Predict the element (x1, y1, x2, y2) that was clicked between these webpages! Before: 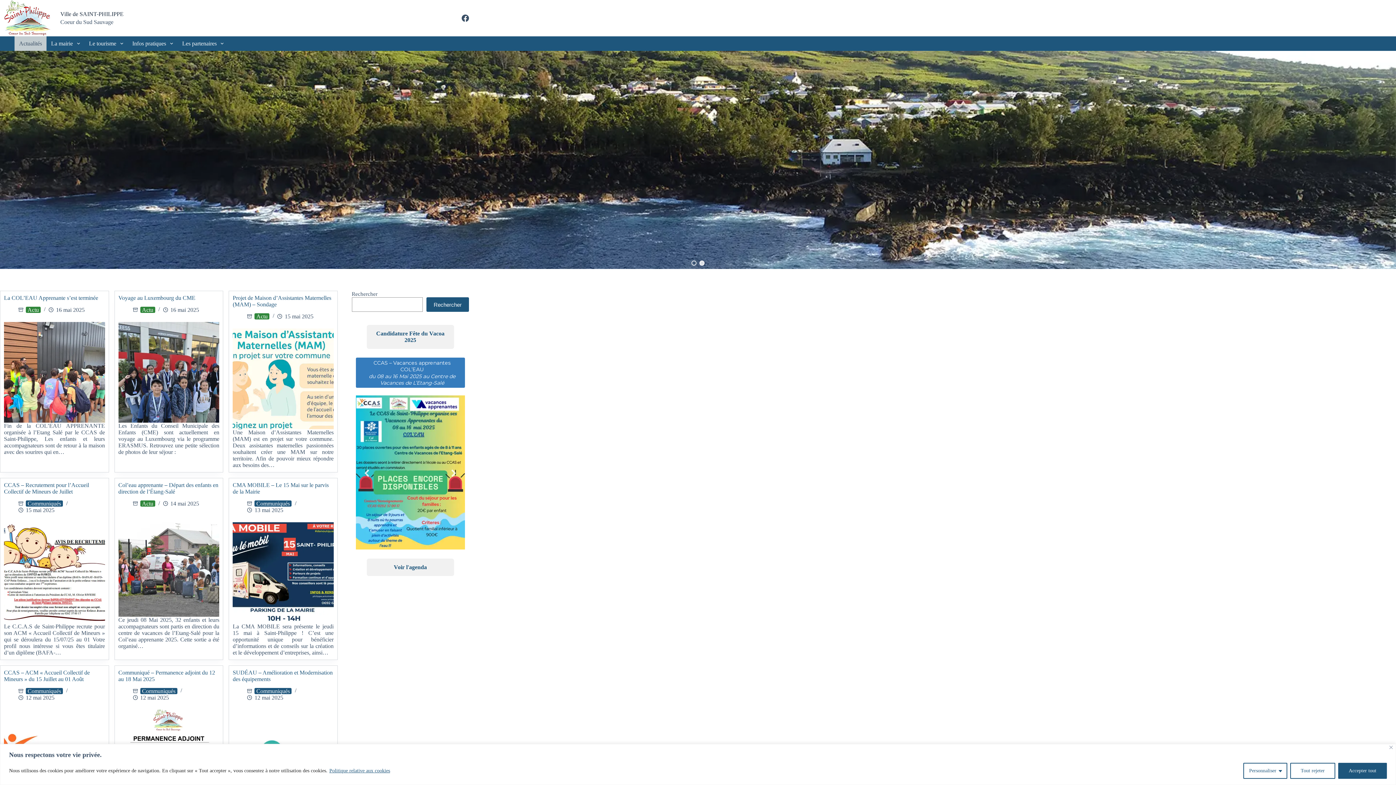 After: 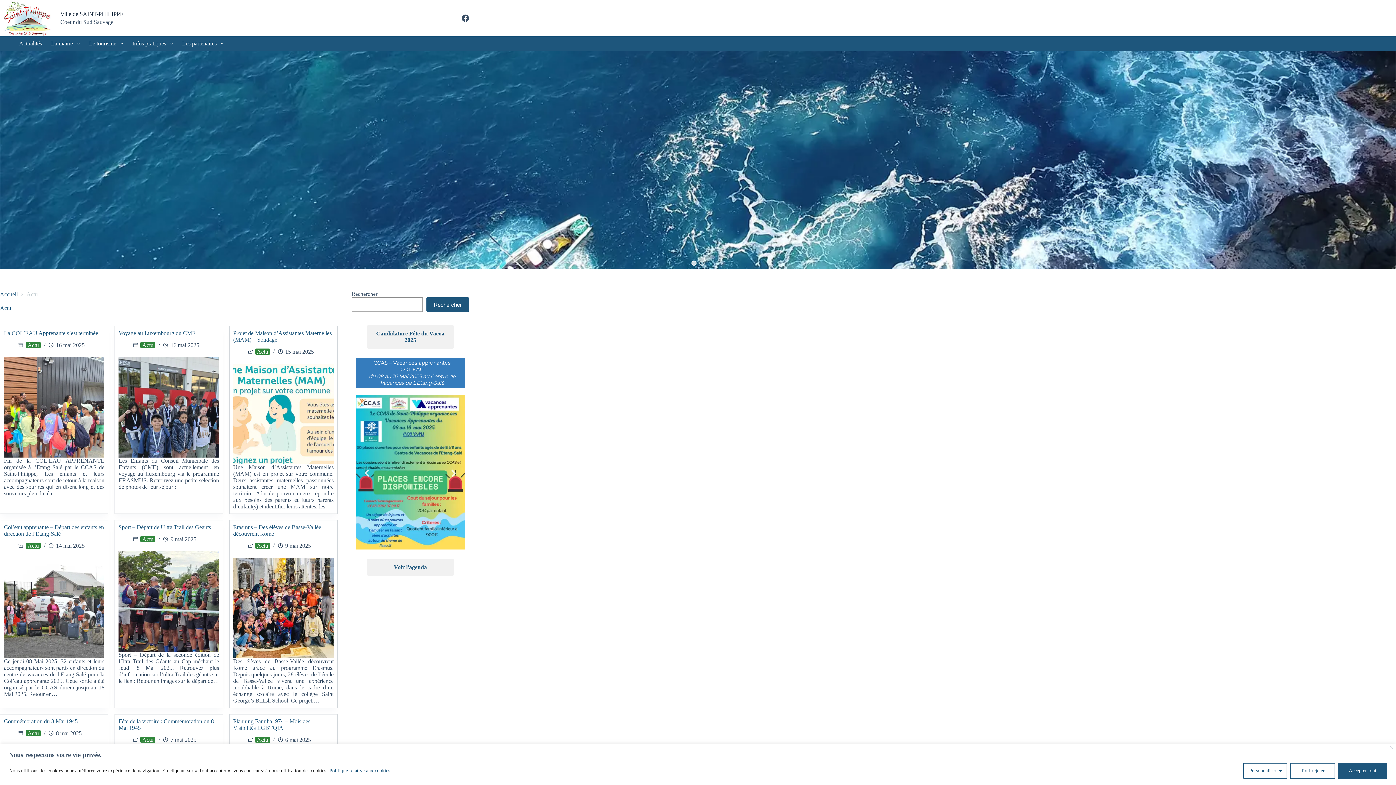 Action: label: Actu bbox: (254, 313, 269, 319)